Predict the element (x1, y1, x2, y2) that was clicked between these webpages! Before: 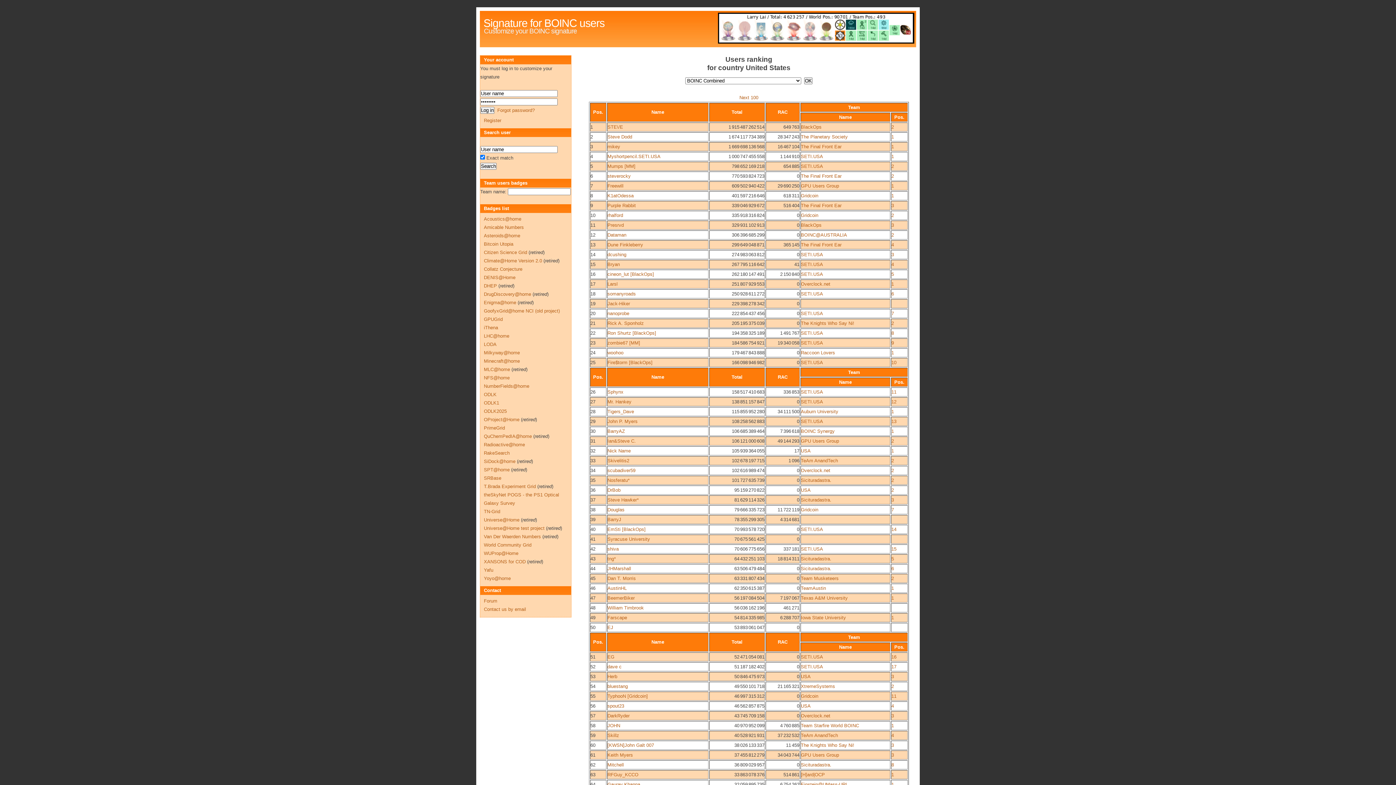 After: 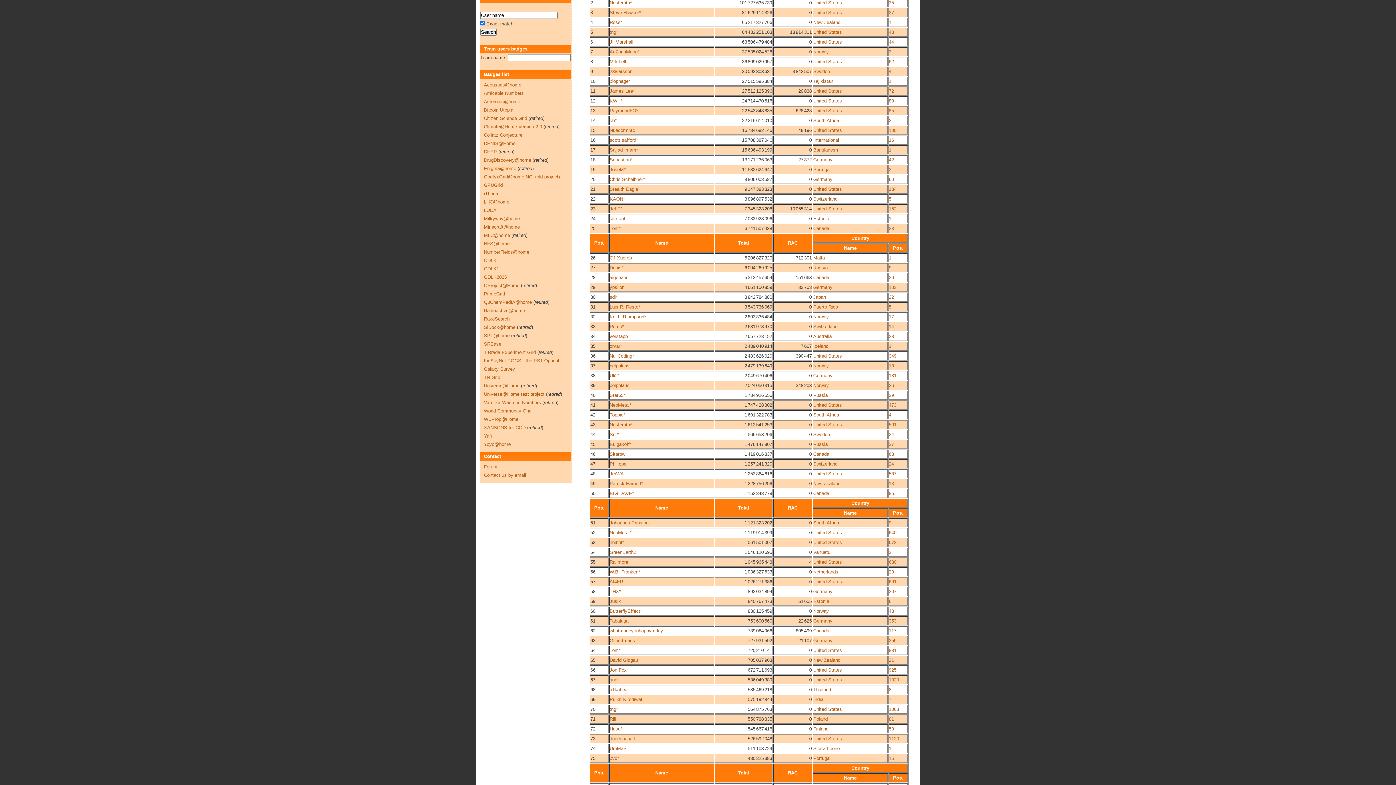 Action: label: 2 bbox: (891, 477, 894, 483)